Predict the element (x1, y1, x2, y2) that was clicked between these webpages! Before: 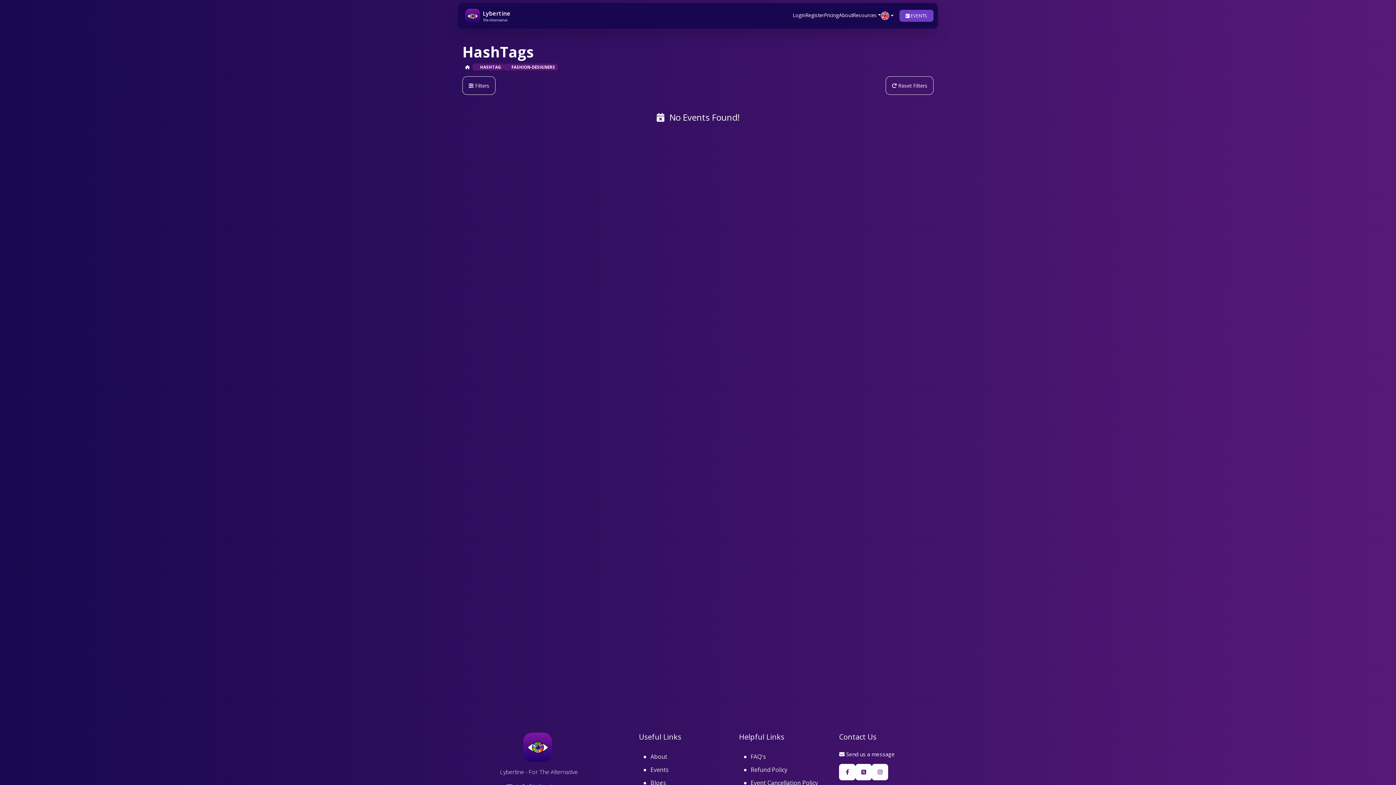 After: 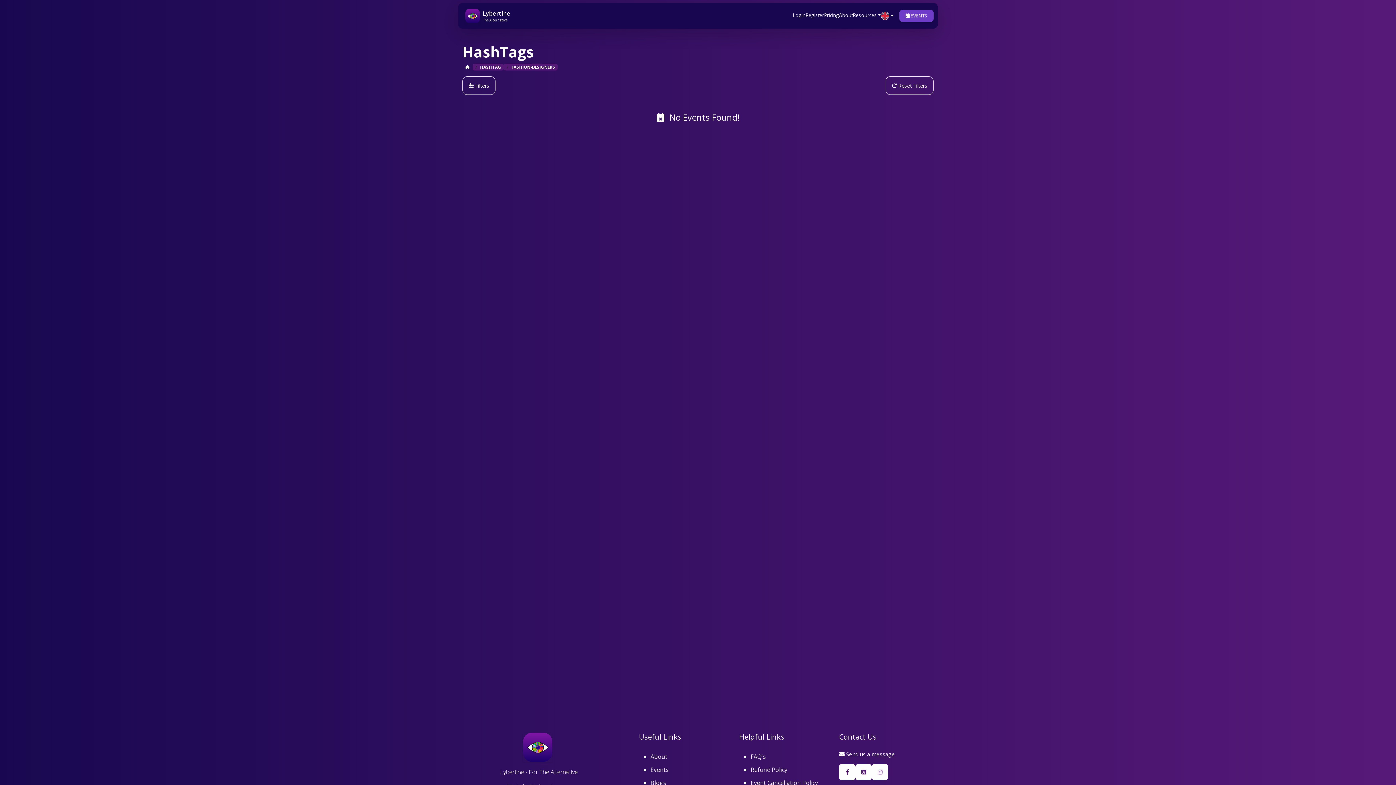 Action: bbox: (855, 764, 872, 780)